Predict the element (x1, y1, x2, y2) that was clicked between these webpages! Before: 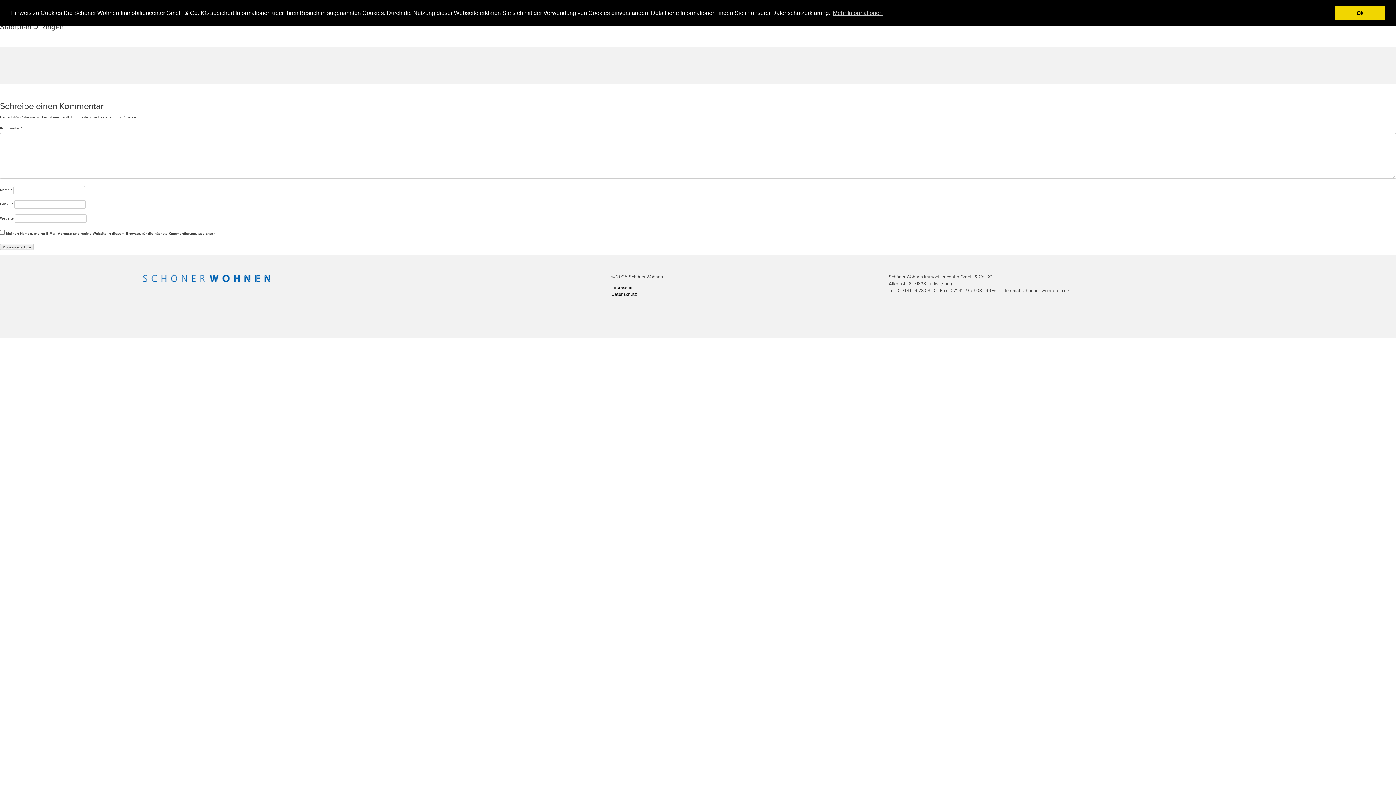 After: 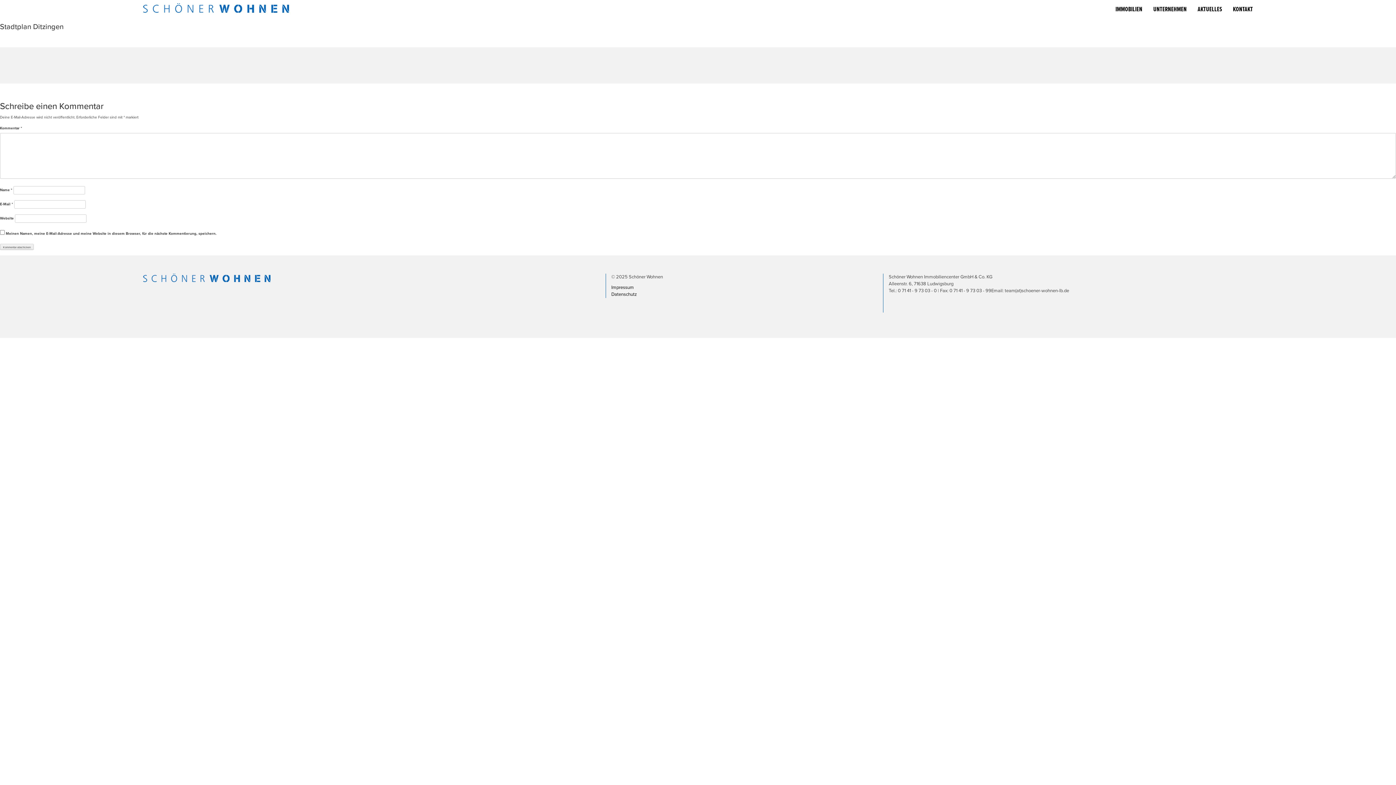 Action: bbox: (1334, 5, 1385, 20) label: dismiss cookie message